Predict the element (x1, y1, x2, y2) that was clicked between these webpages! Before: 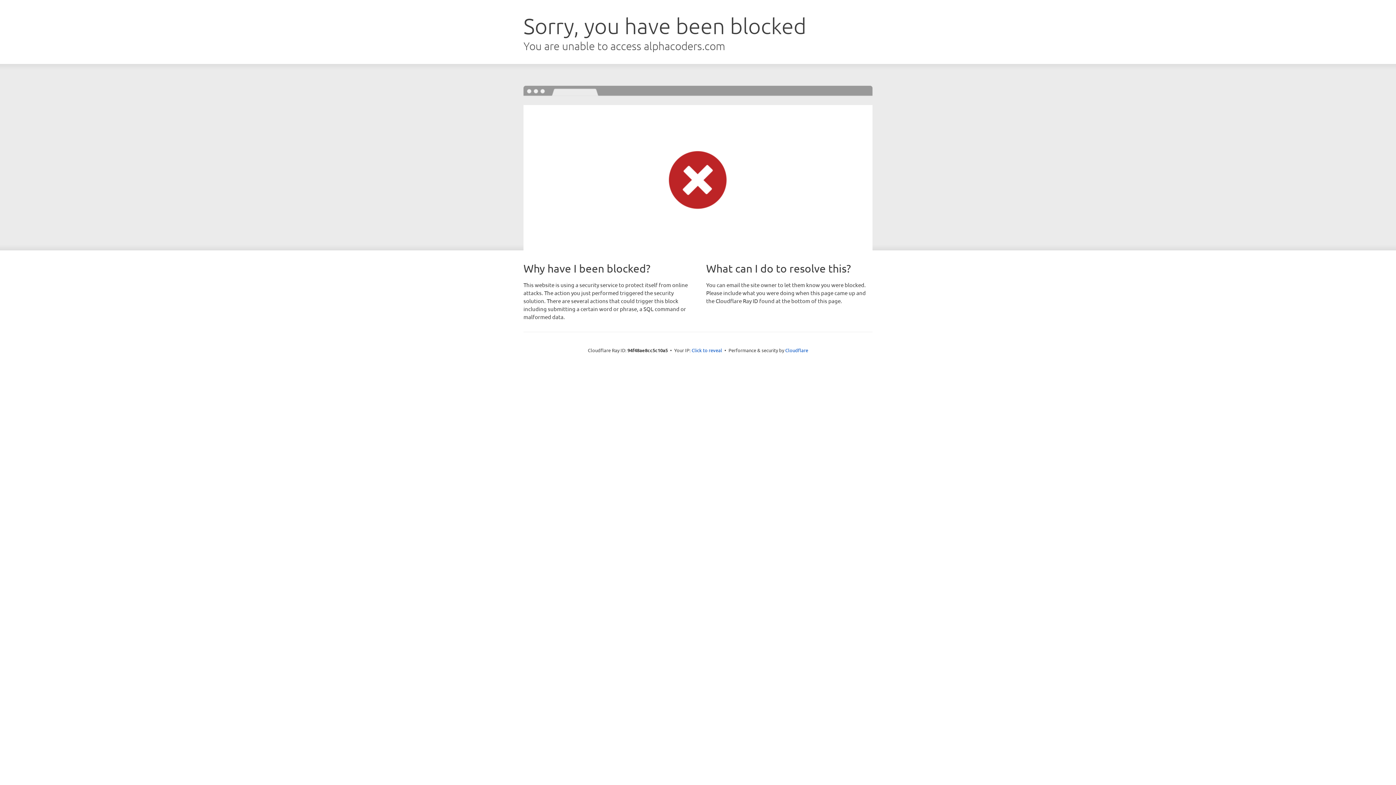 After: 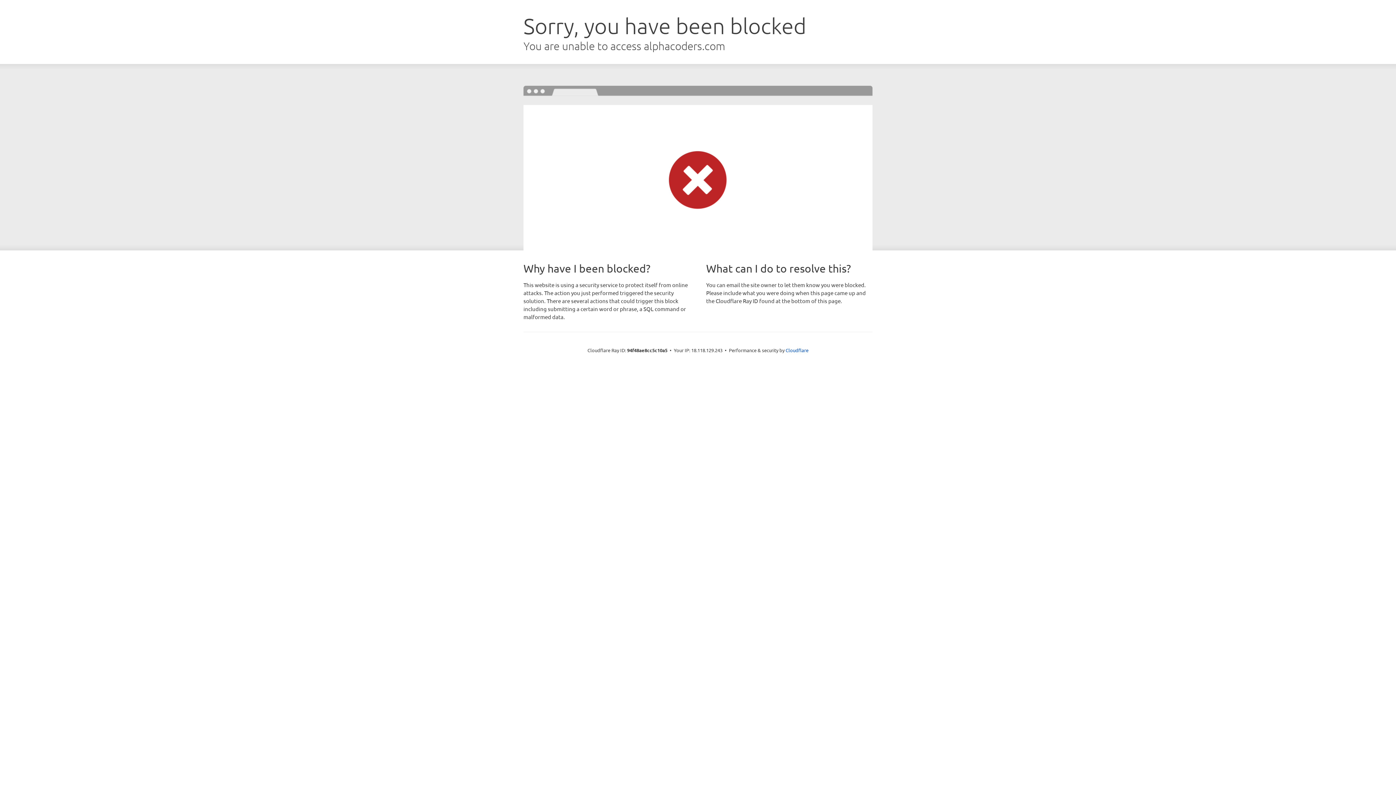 Action: bbox: (691, 346, 722, 353) label: Click to reveal